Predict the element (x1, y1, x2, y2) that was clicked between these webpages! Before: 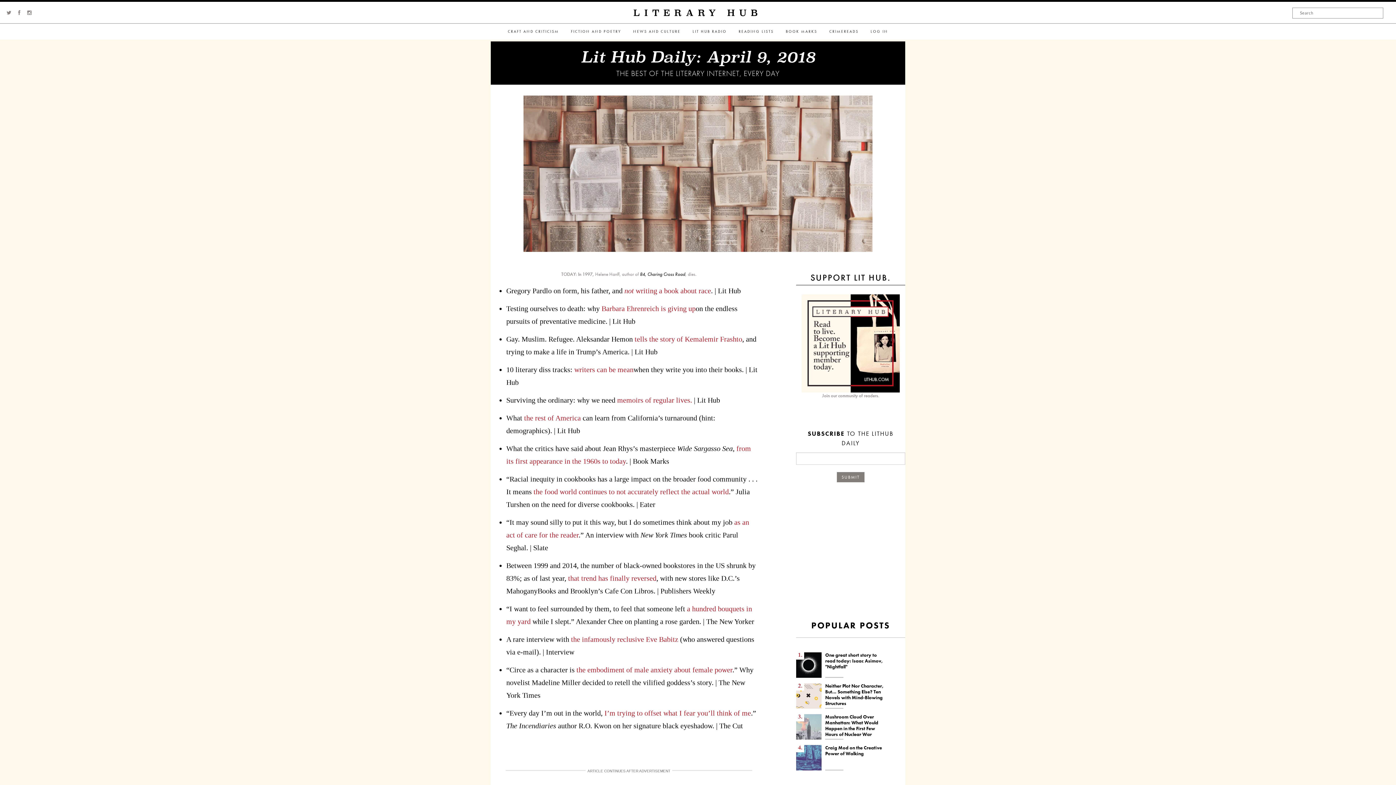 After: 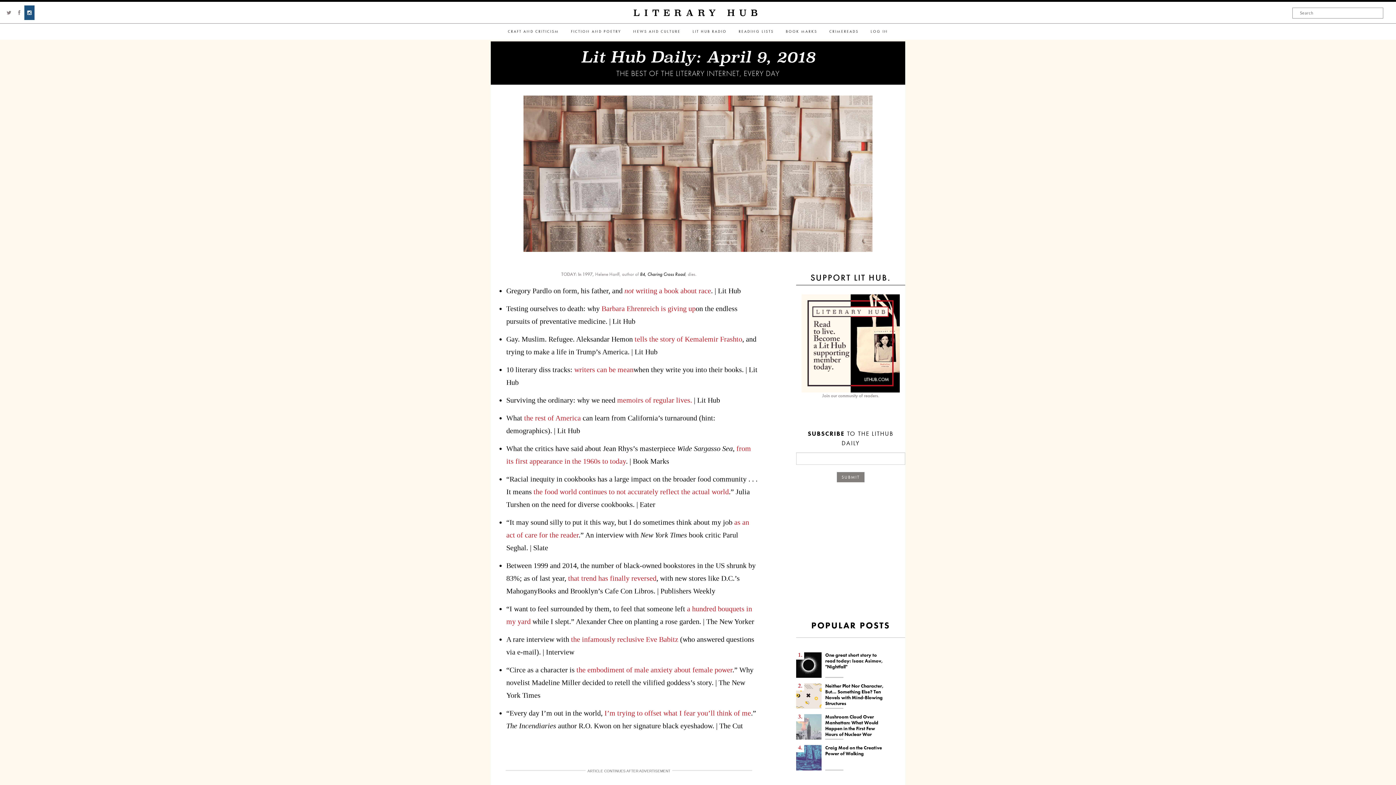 Action: bbox: (27, 9, 31, 15)